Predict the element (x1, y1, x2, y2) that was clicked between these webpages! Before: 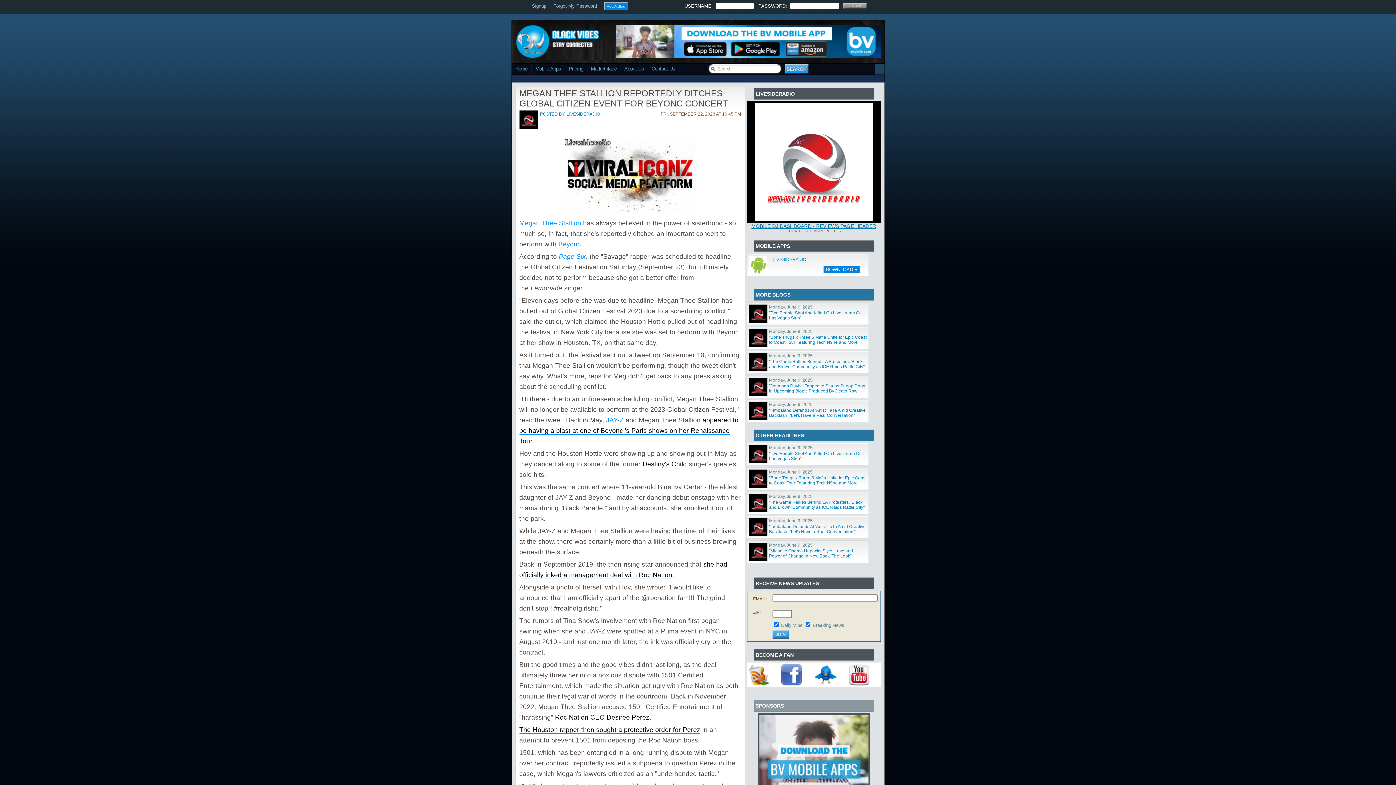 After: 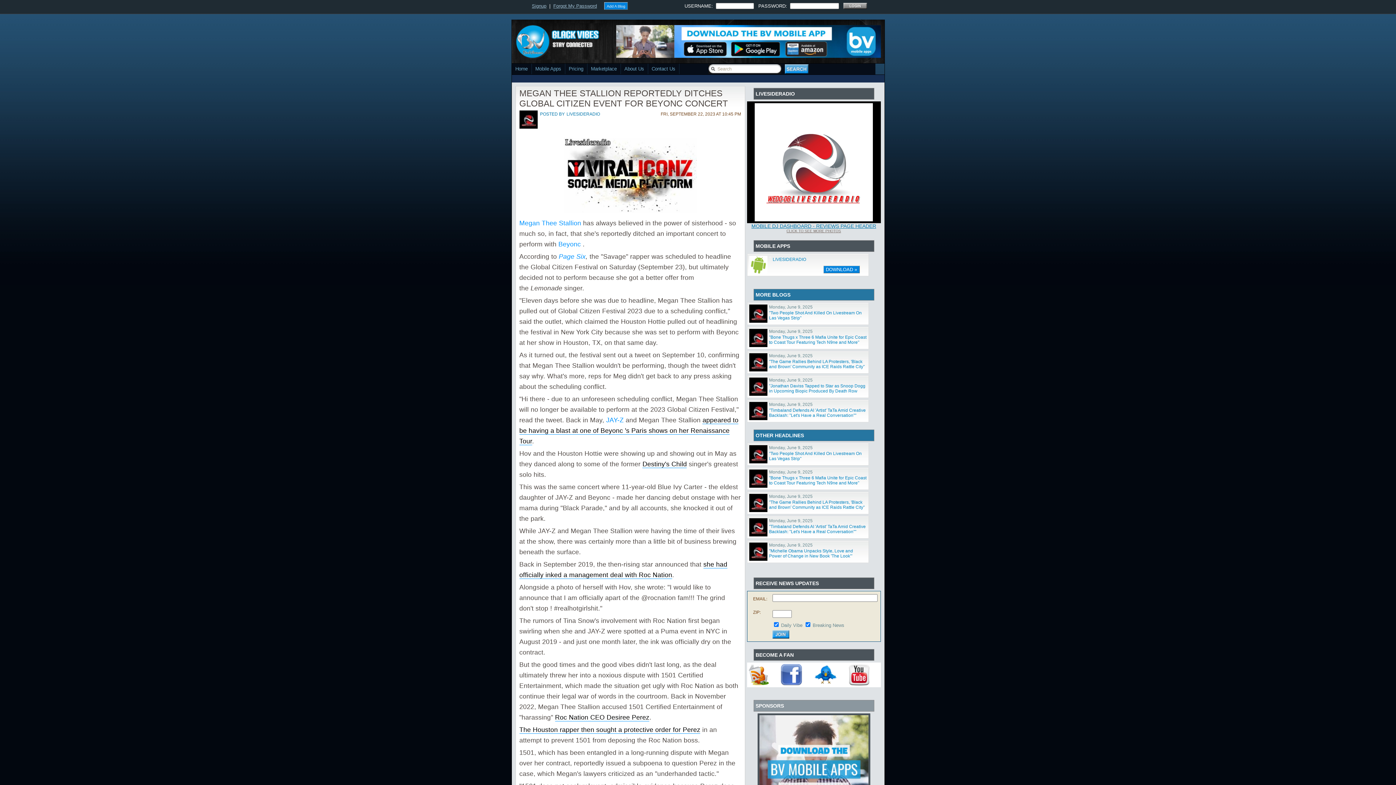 Action: bbox: (748, 681, 768, 687)